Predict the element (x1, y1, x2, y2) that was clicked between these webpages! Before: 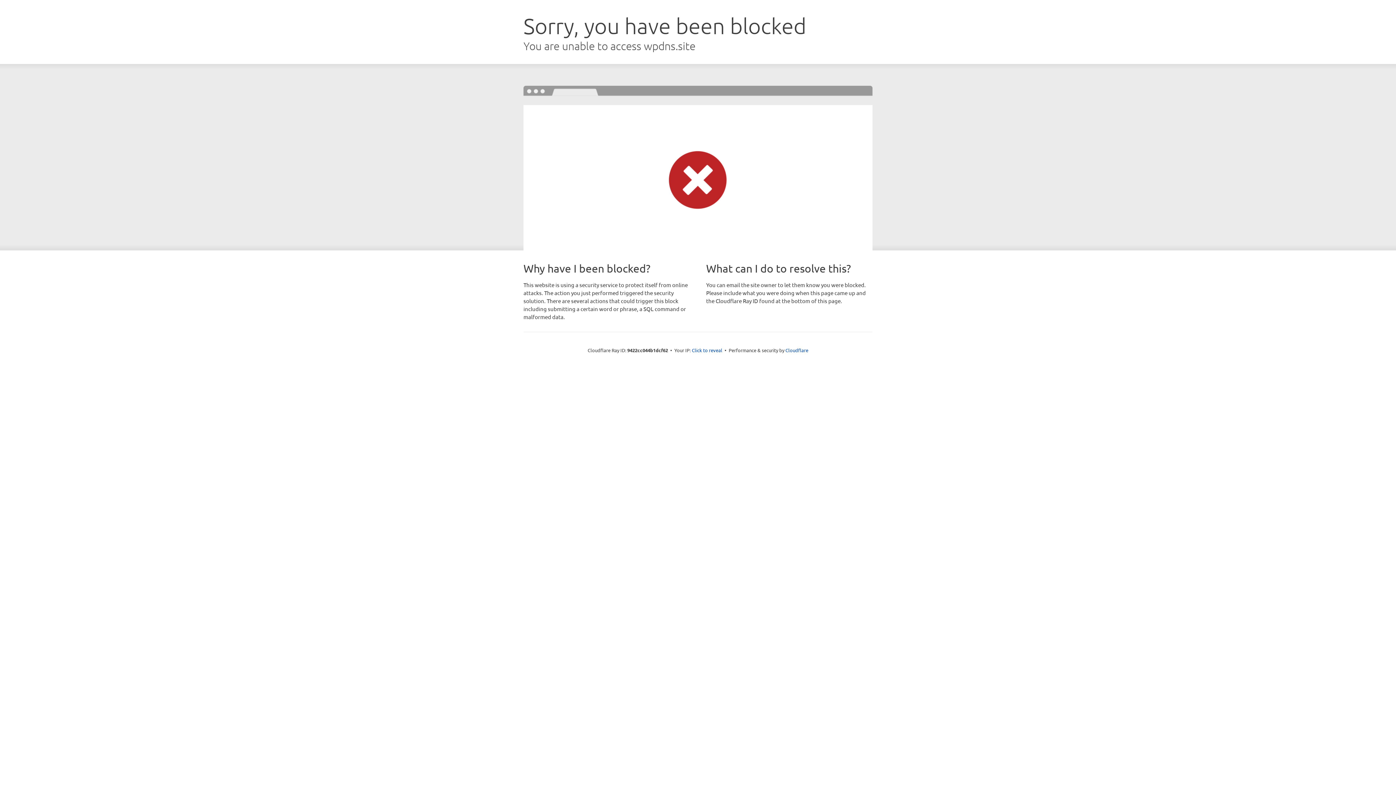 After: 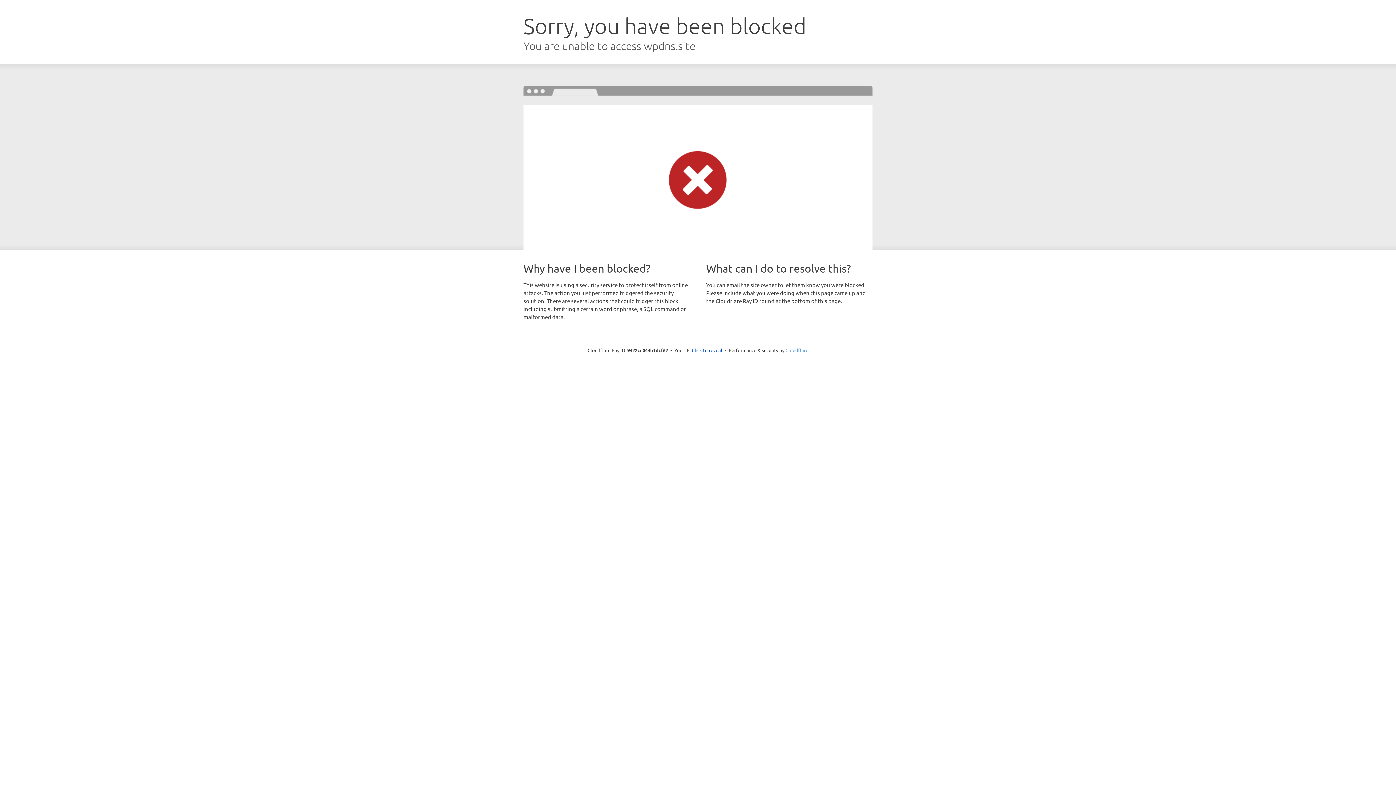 Action: bbox: (785, 347, 808, 353) label: Cloudflare